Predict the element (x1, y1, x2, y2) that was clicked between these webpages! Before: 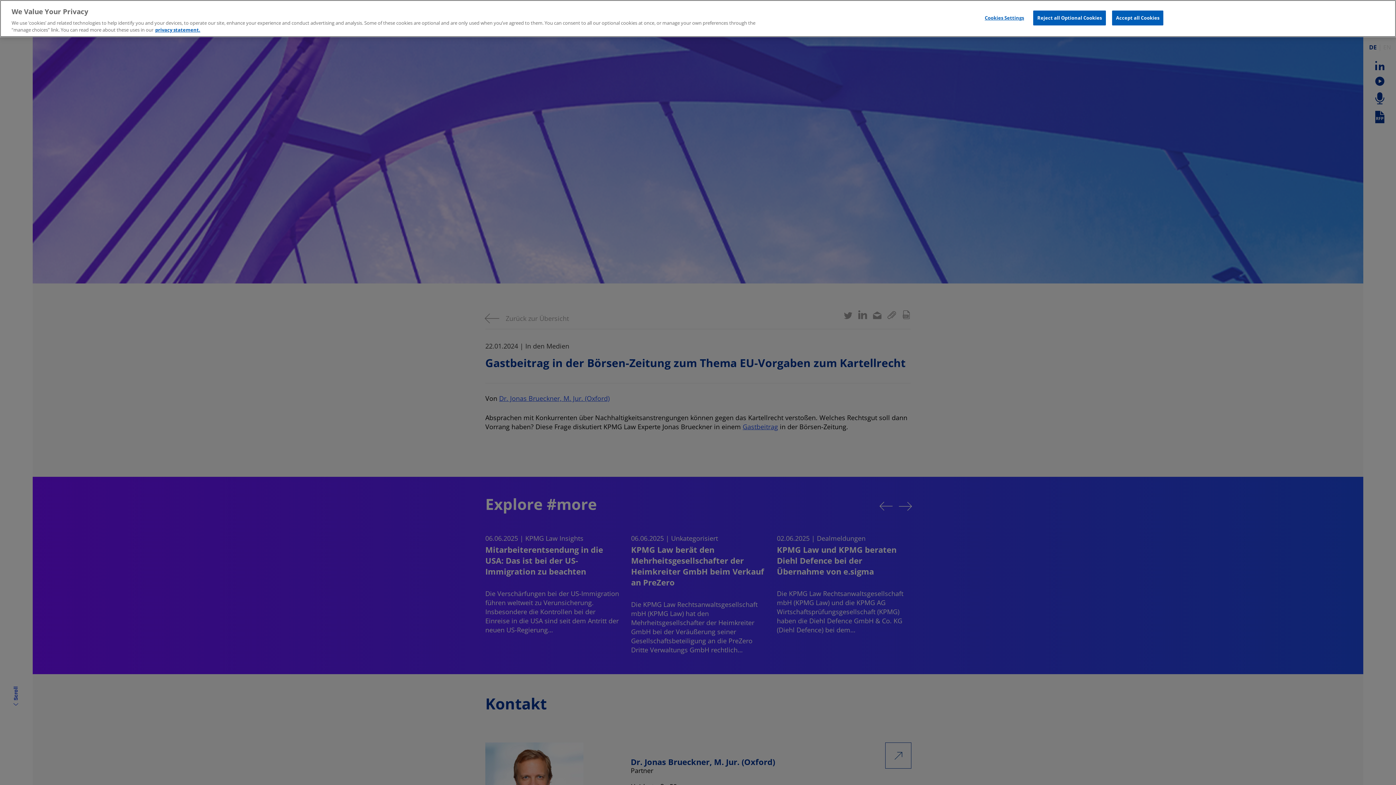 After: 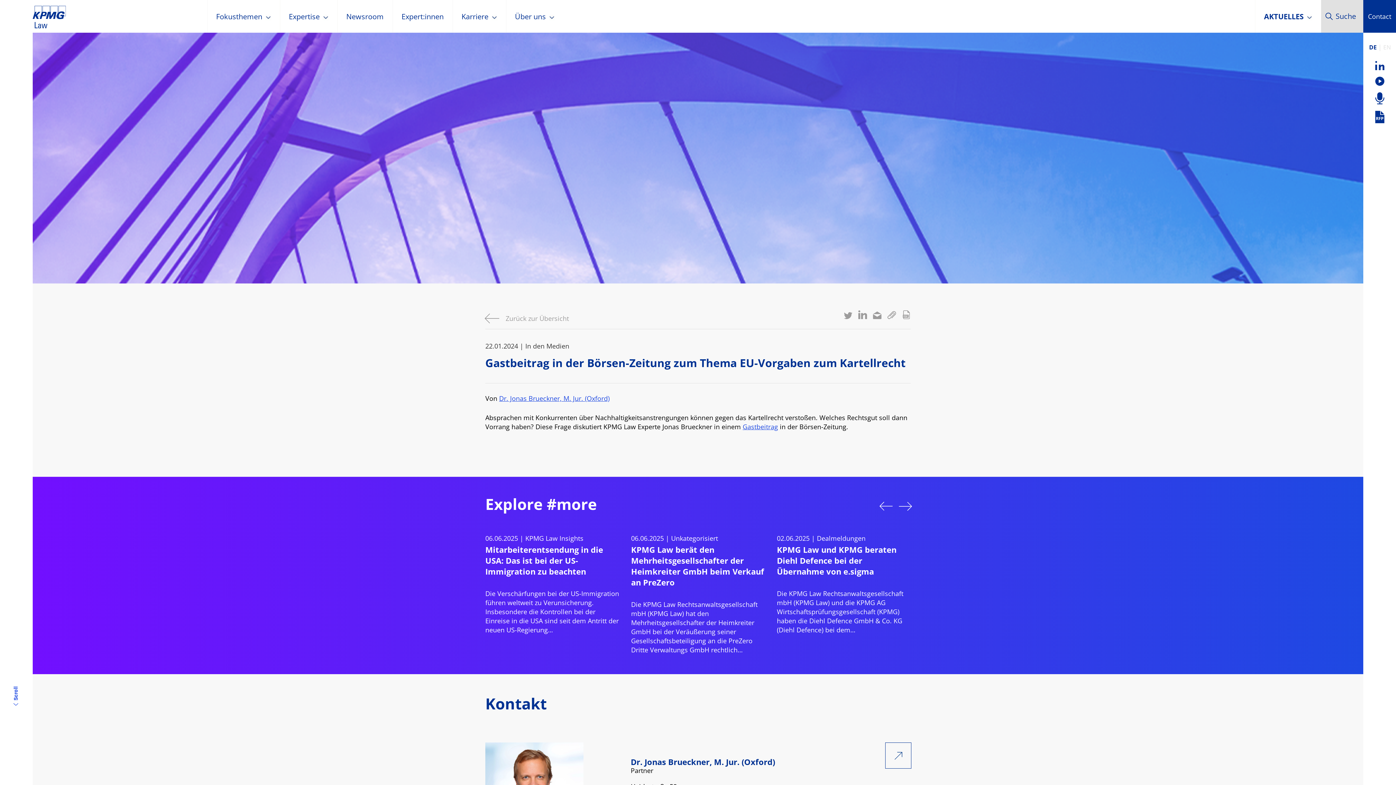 Action: bbox: (1112, 10, 1163, 25) label: Accept all Cookies